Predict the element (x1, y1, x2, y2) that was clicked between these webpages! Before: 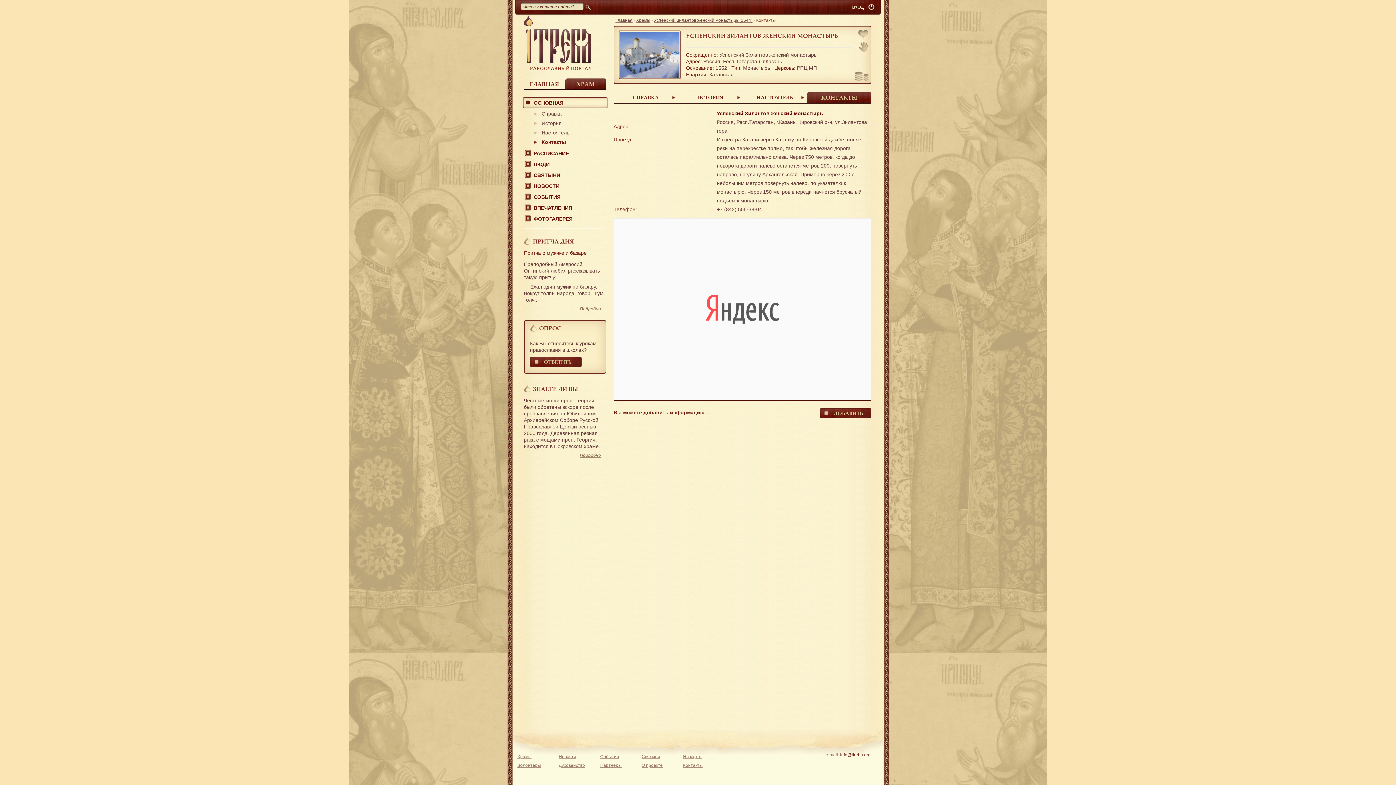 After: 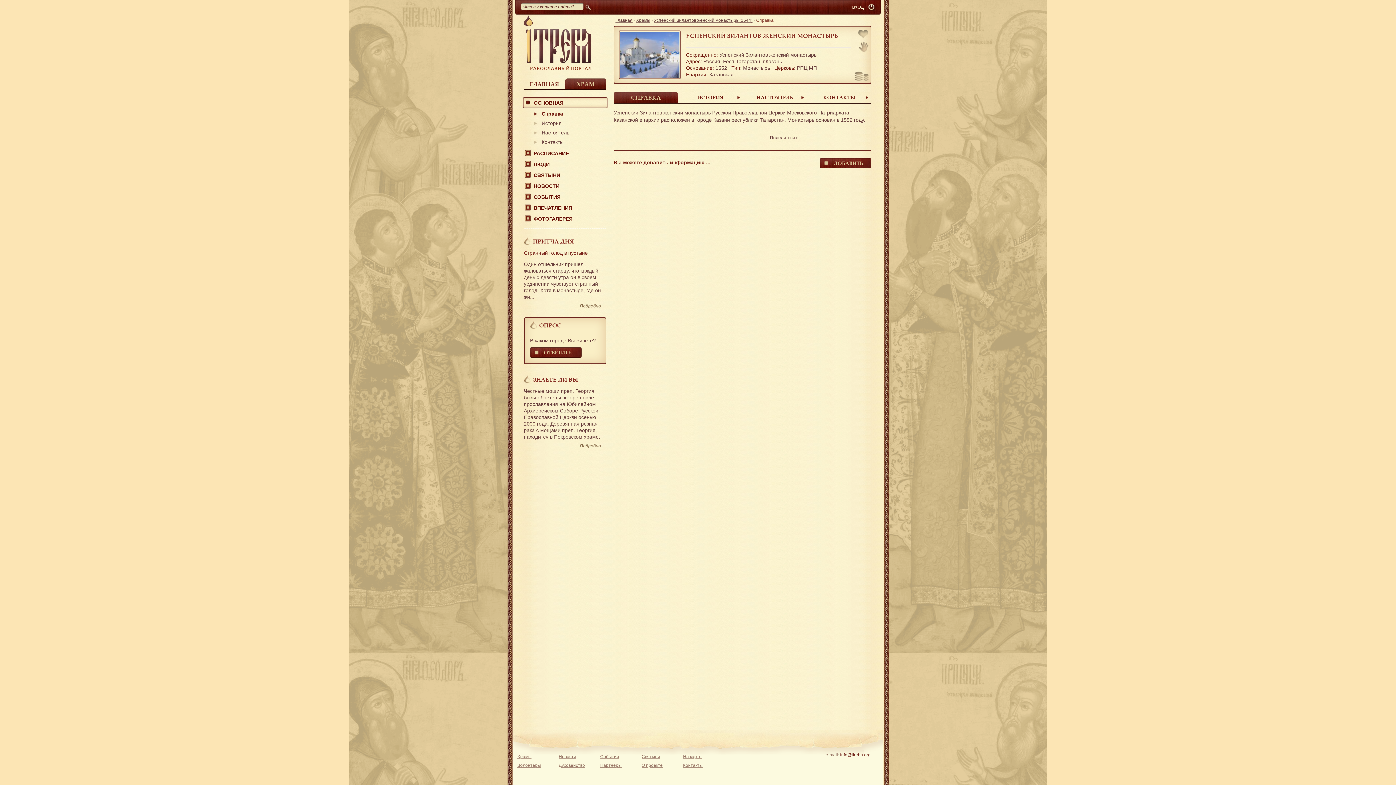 Action: bbox: (632, 93, 659, 100) label: СПРАВКА